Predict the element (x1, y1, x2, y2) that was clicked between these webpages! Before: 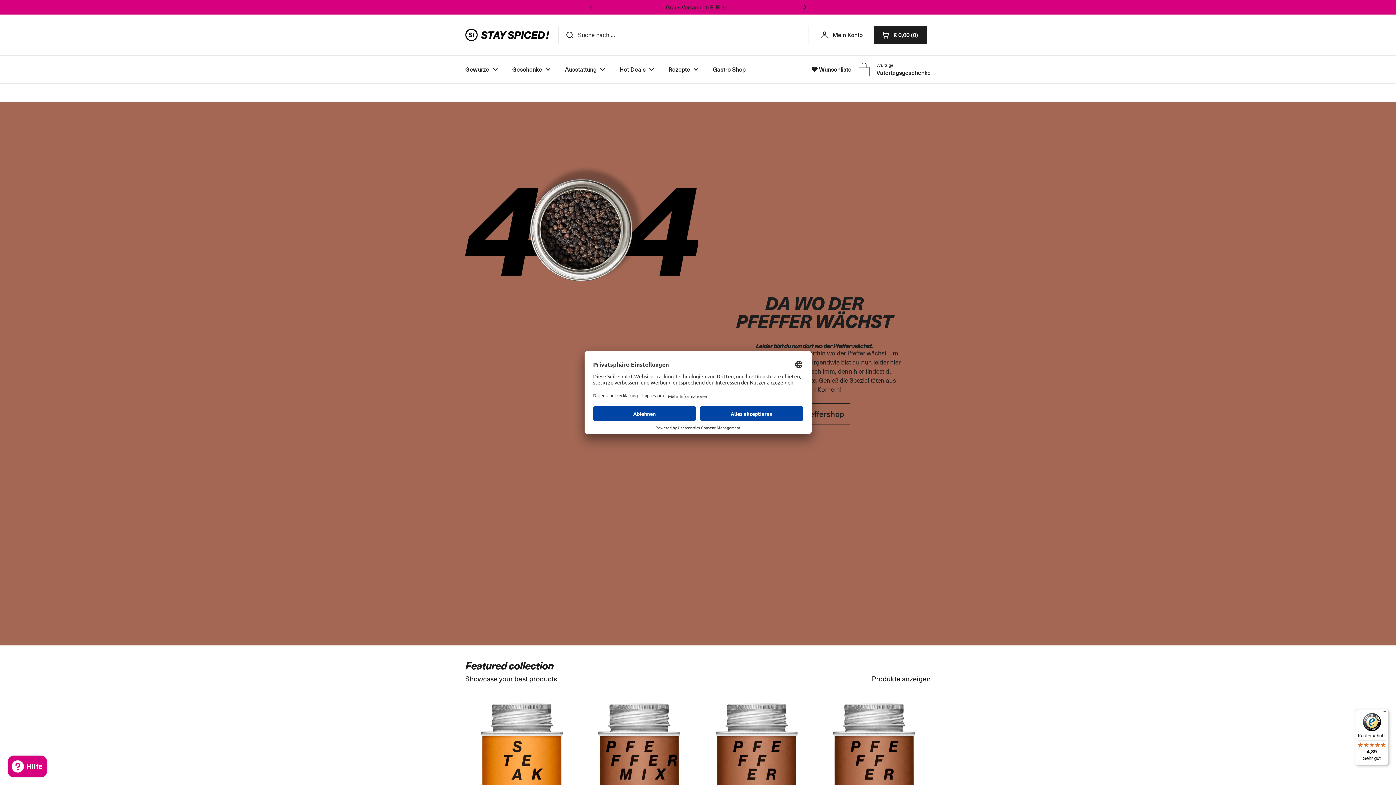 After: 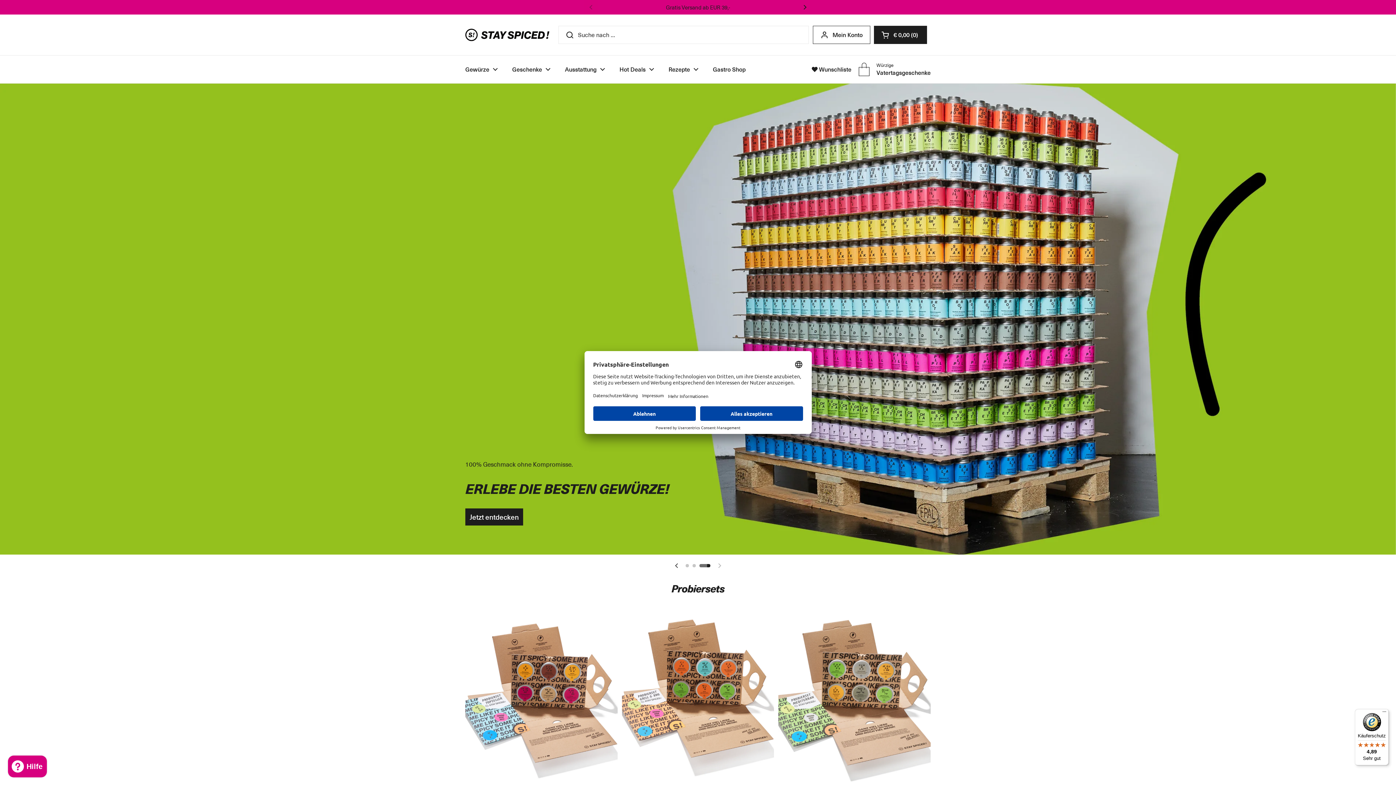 Action: label: Gewürze bbox: (458, 61, 505, 77)